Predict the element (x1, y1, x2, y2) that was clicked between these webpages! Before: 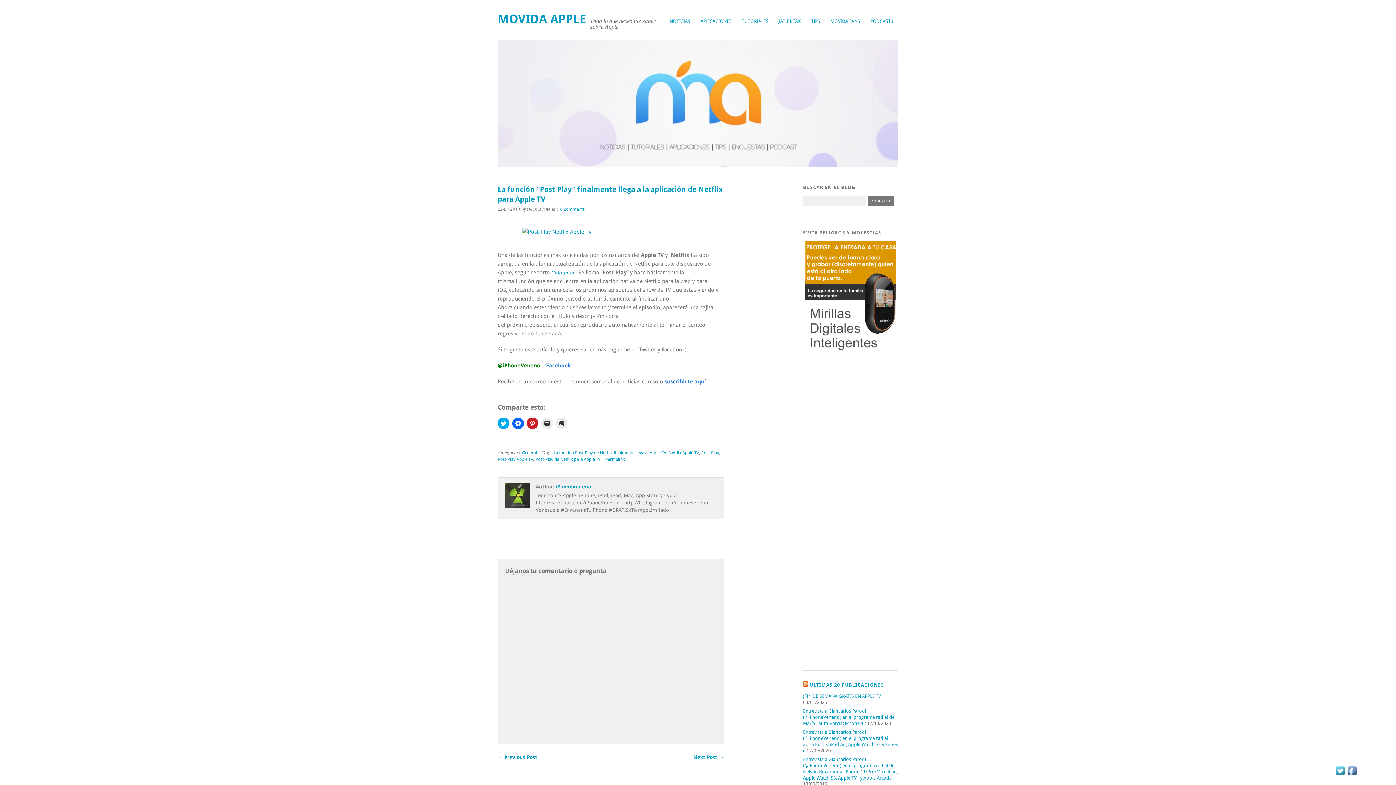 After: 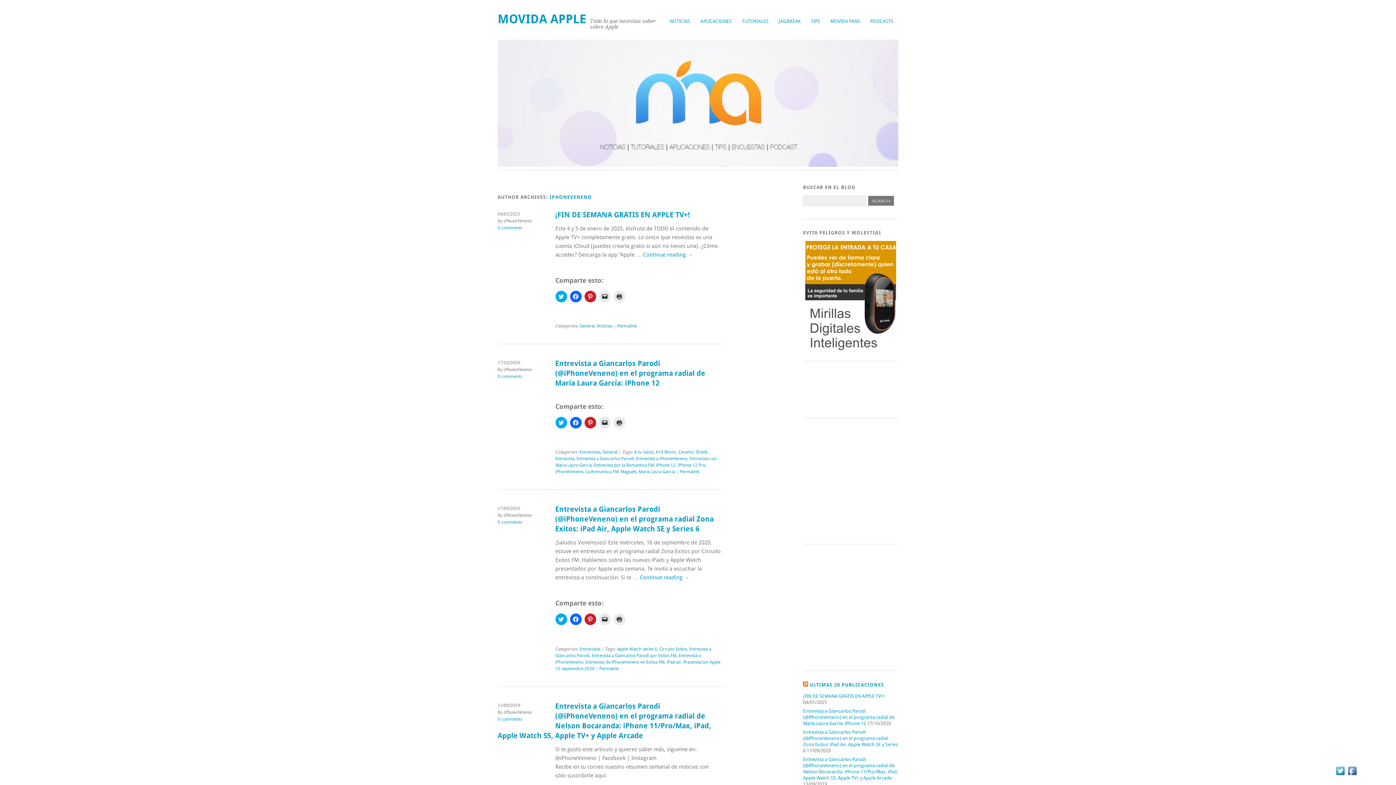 Action: bbox: (556, 484, 591, 489) label: iPhoneVeneno